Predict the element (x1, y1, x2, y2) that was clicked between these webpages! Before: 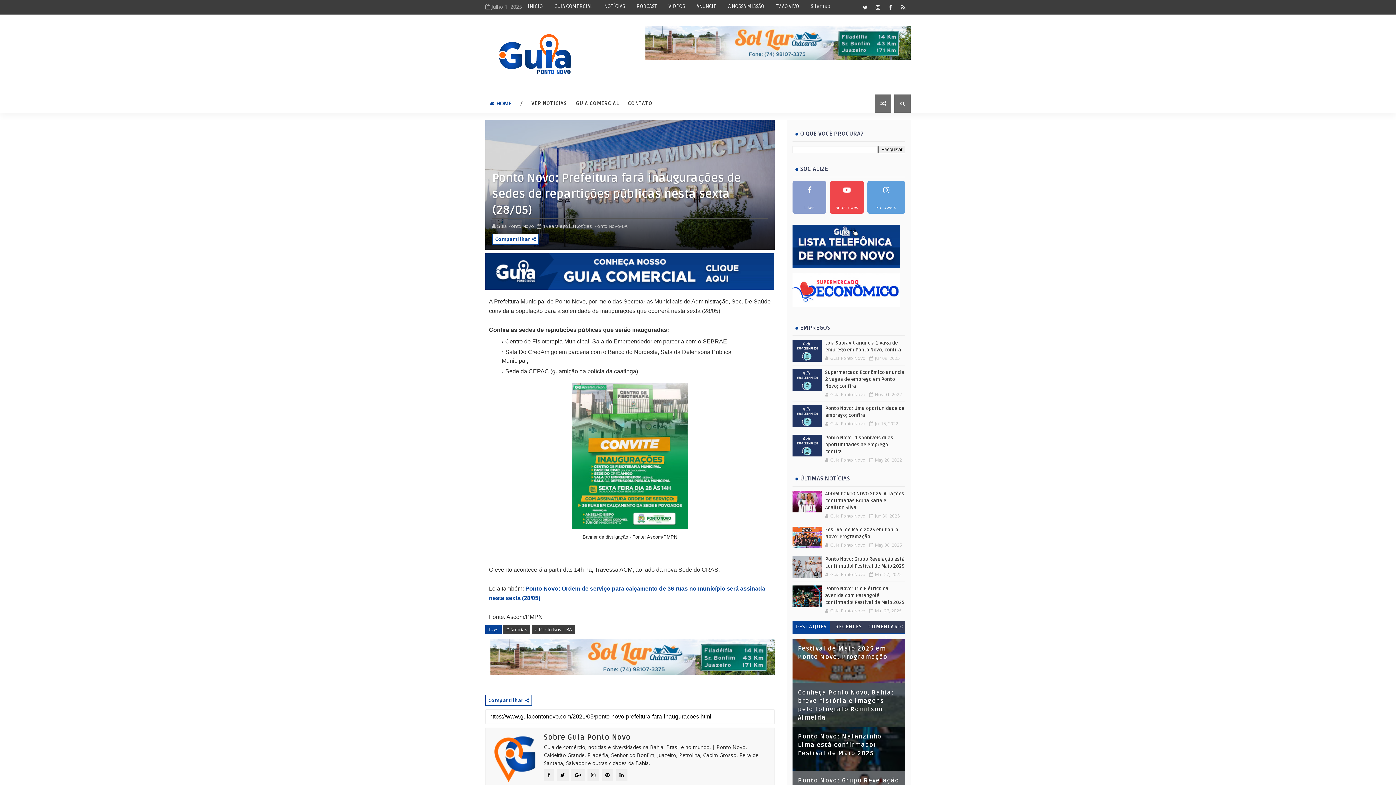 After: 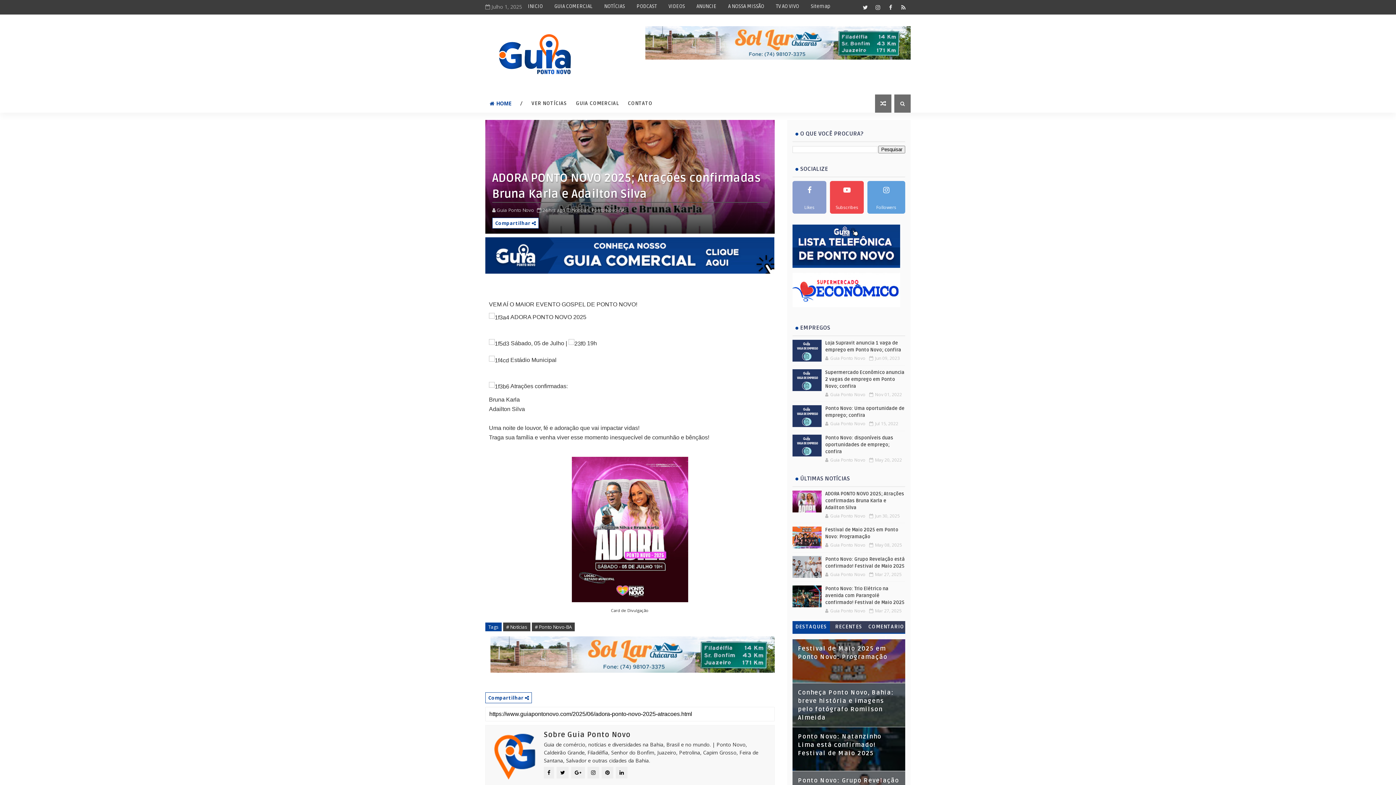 Action: label: ADORA PONTO NOVO 2025; Atrações confirmadas Bruna Karla e Adailton Silva bbox: (825, 491, 904, 510)